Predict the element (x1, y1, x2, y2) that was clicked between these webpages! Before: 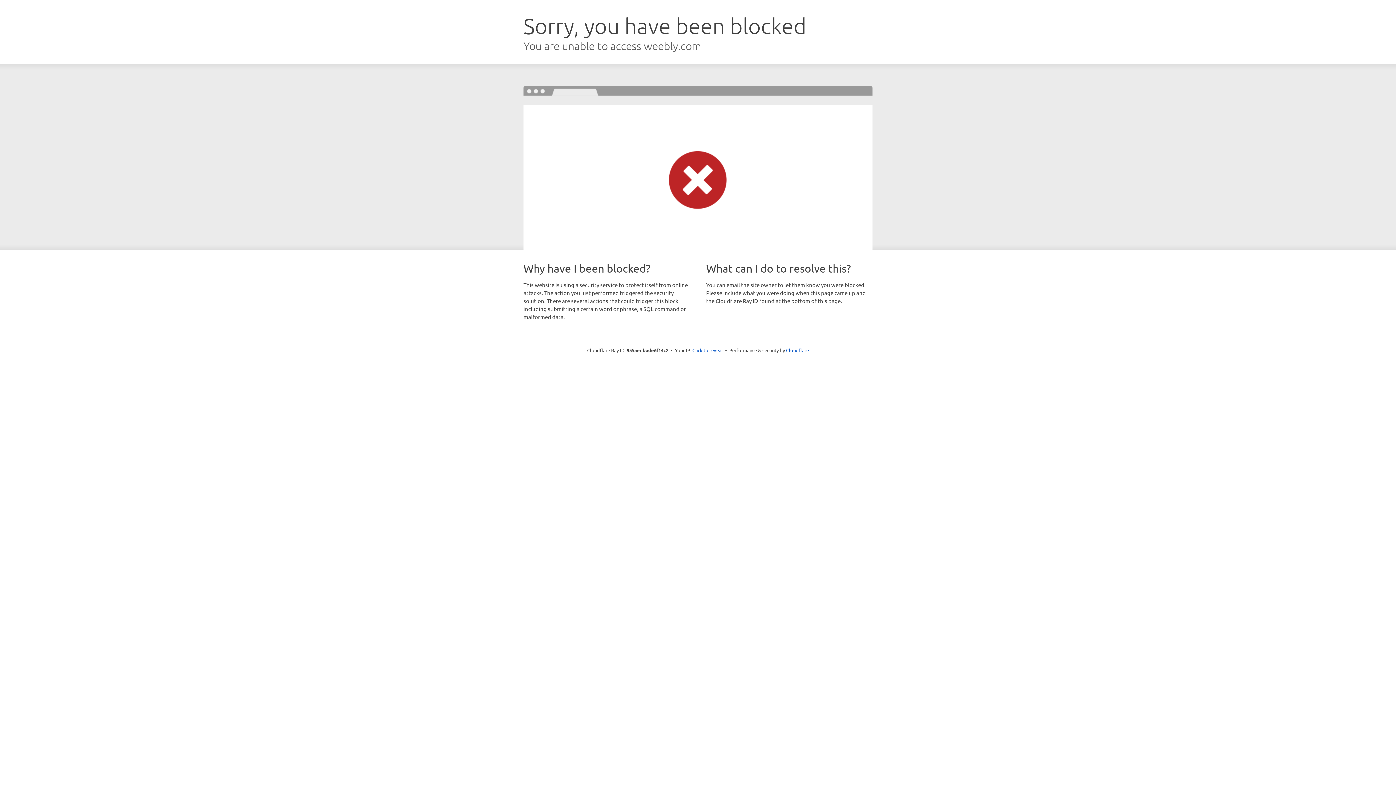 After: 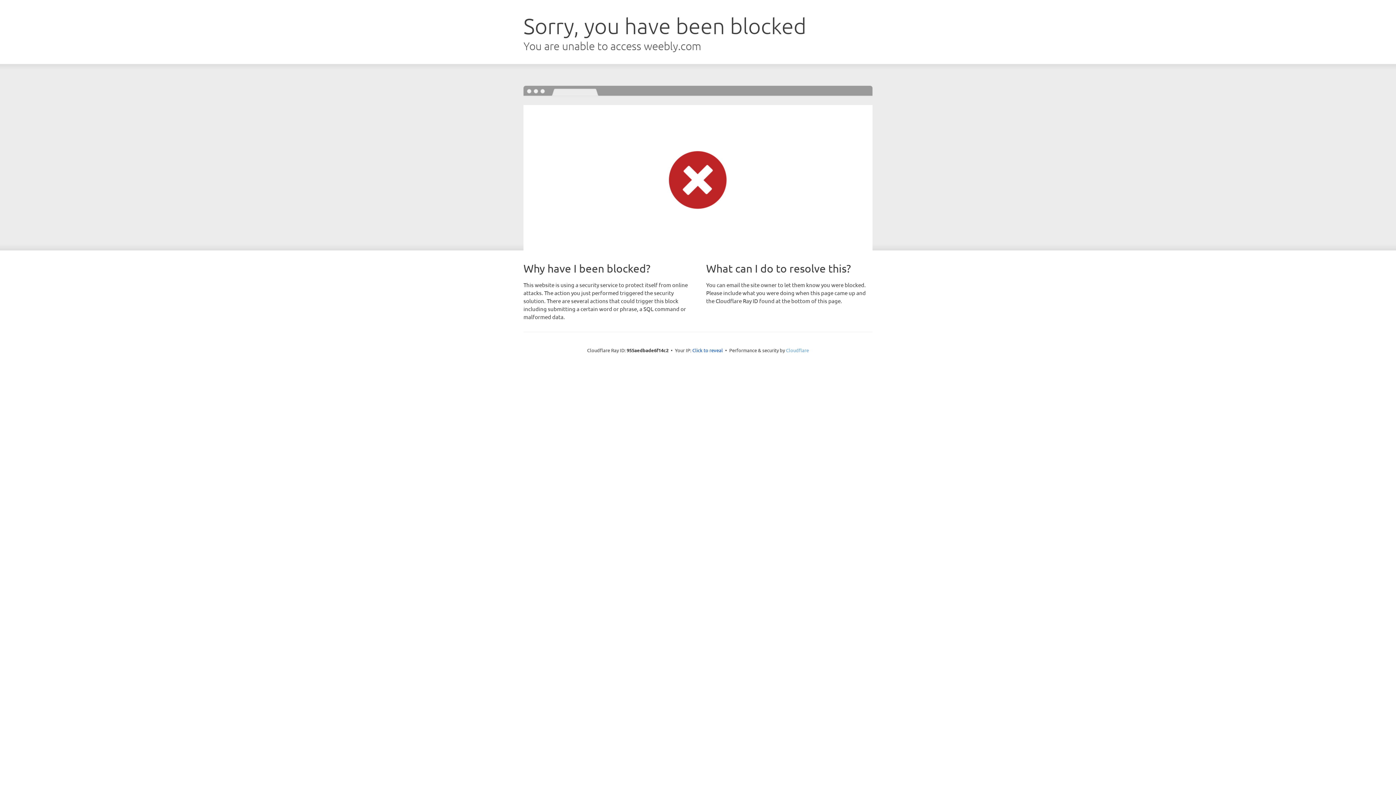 Action: bbox: (786, 347, 809, 353) label: Cloudflare